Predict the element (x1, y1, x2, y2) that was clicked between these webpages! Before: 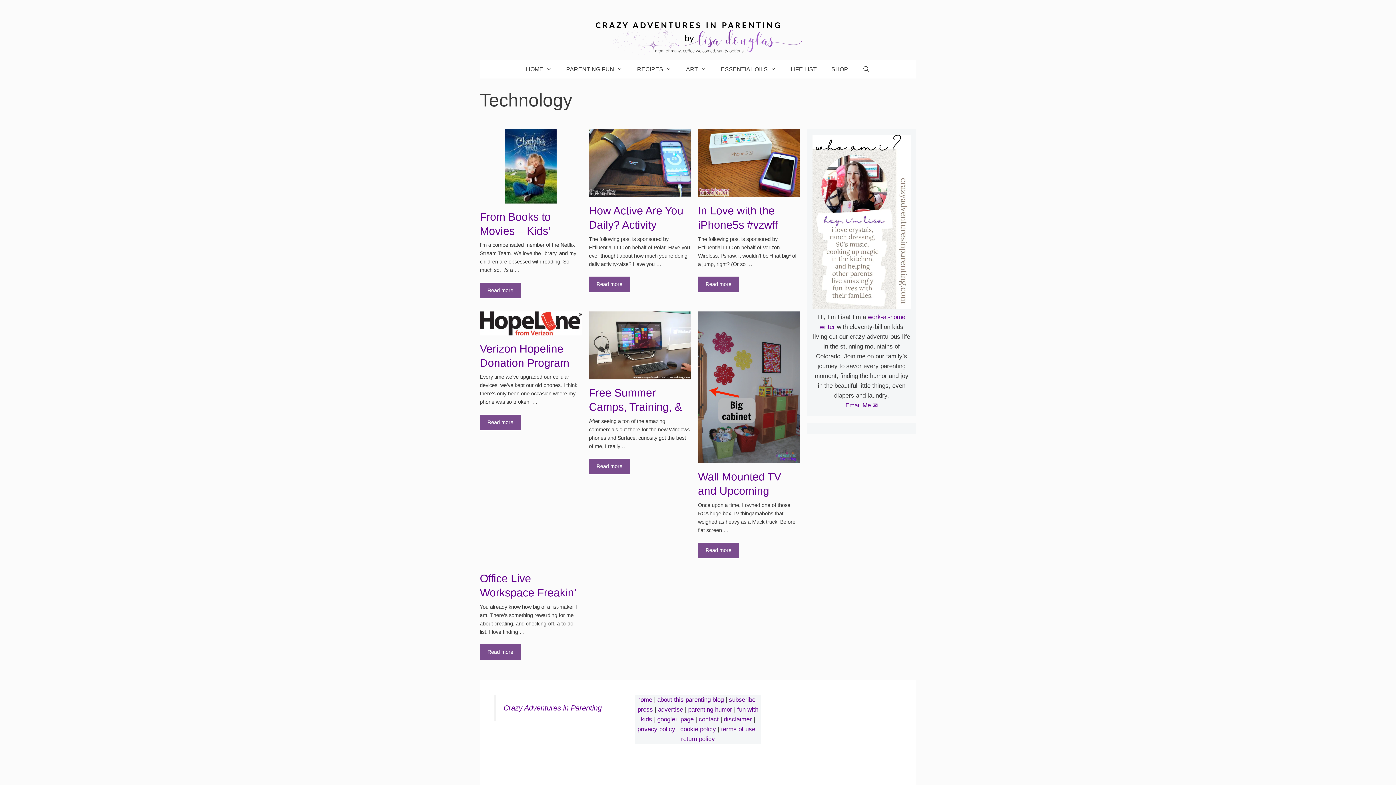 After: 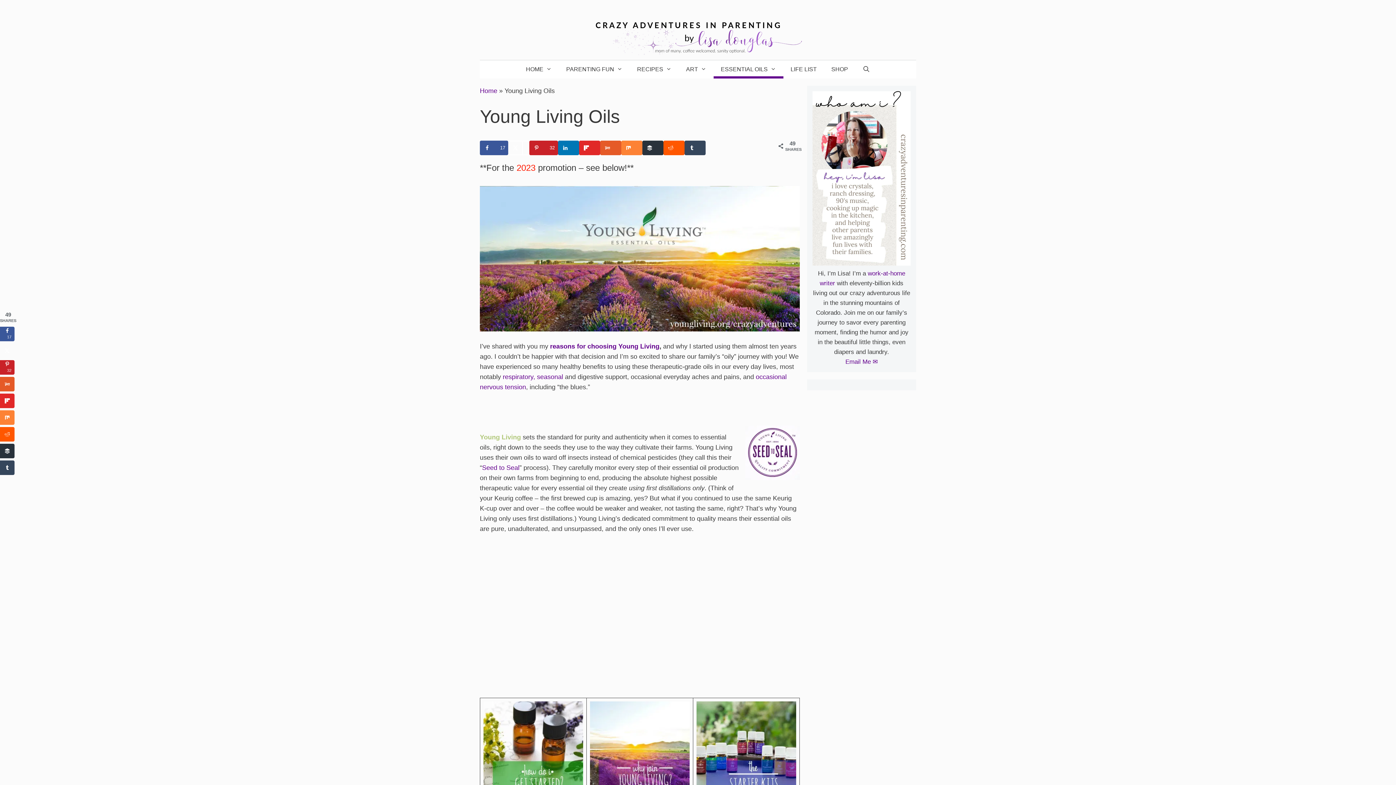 Action: label: ESSENTIAL OILS bbox: (713, 60, 783, 78)